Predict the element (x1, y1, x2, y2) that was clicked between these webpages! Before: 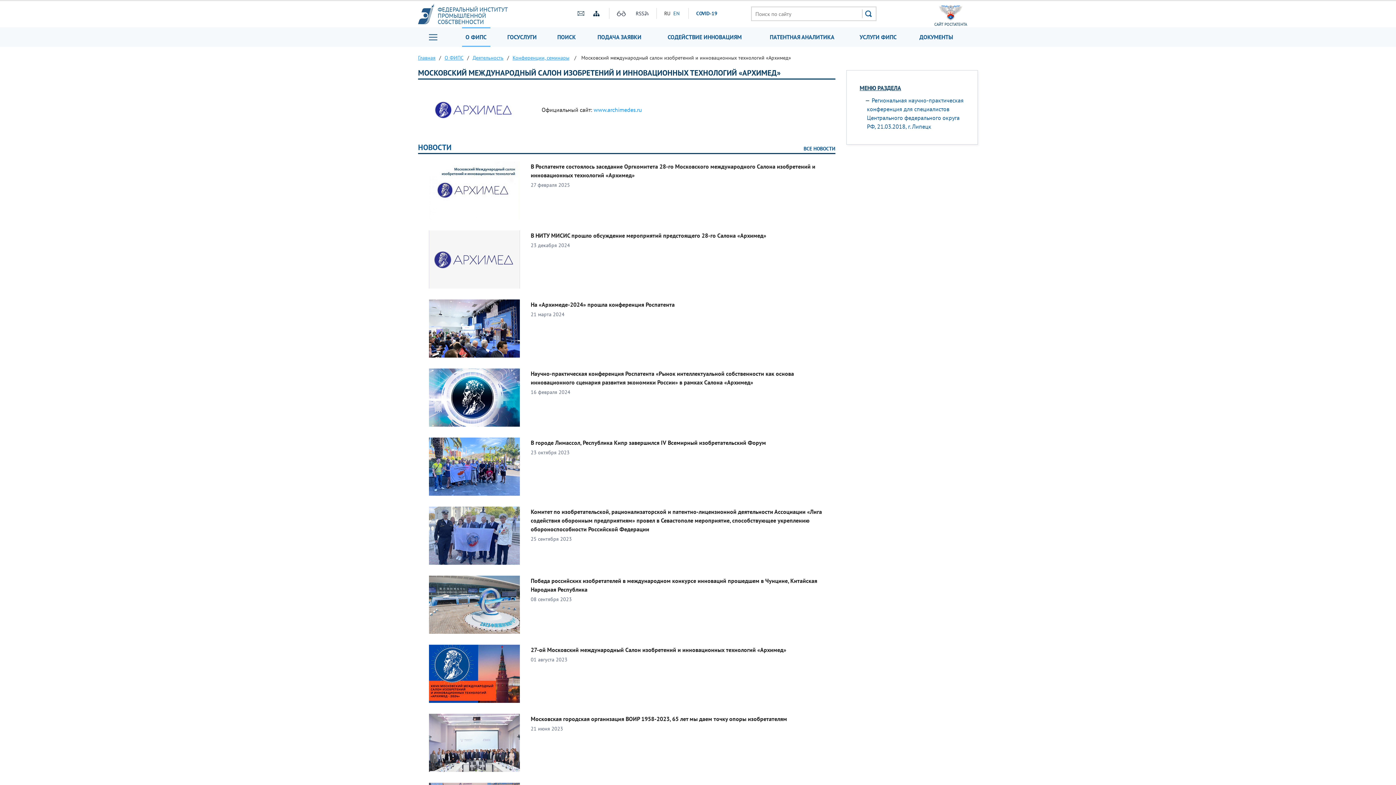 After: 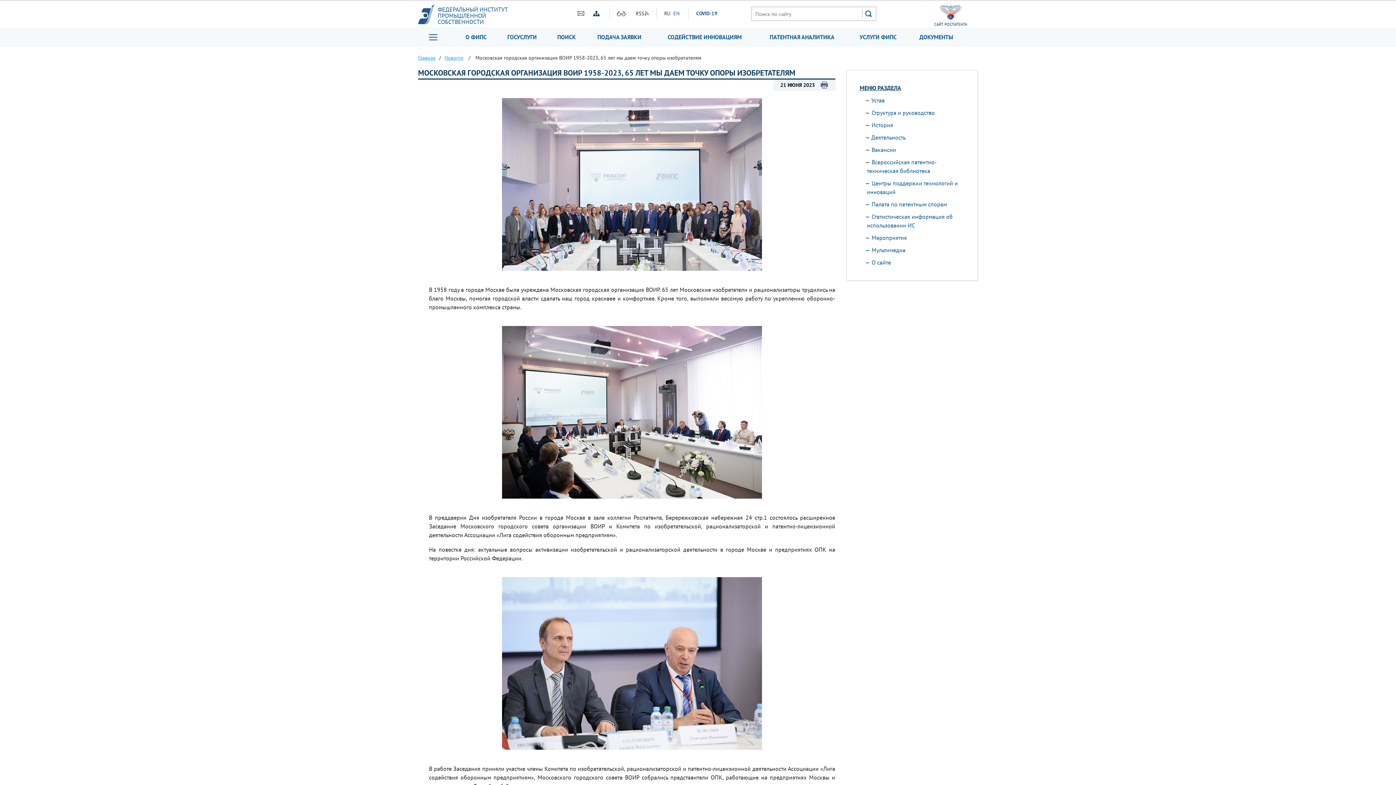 Action: bbox: (429, 738, 520, 746)